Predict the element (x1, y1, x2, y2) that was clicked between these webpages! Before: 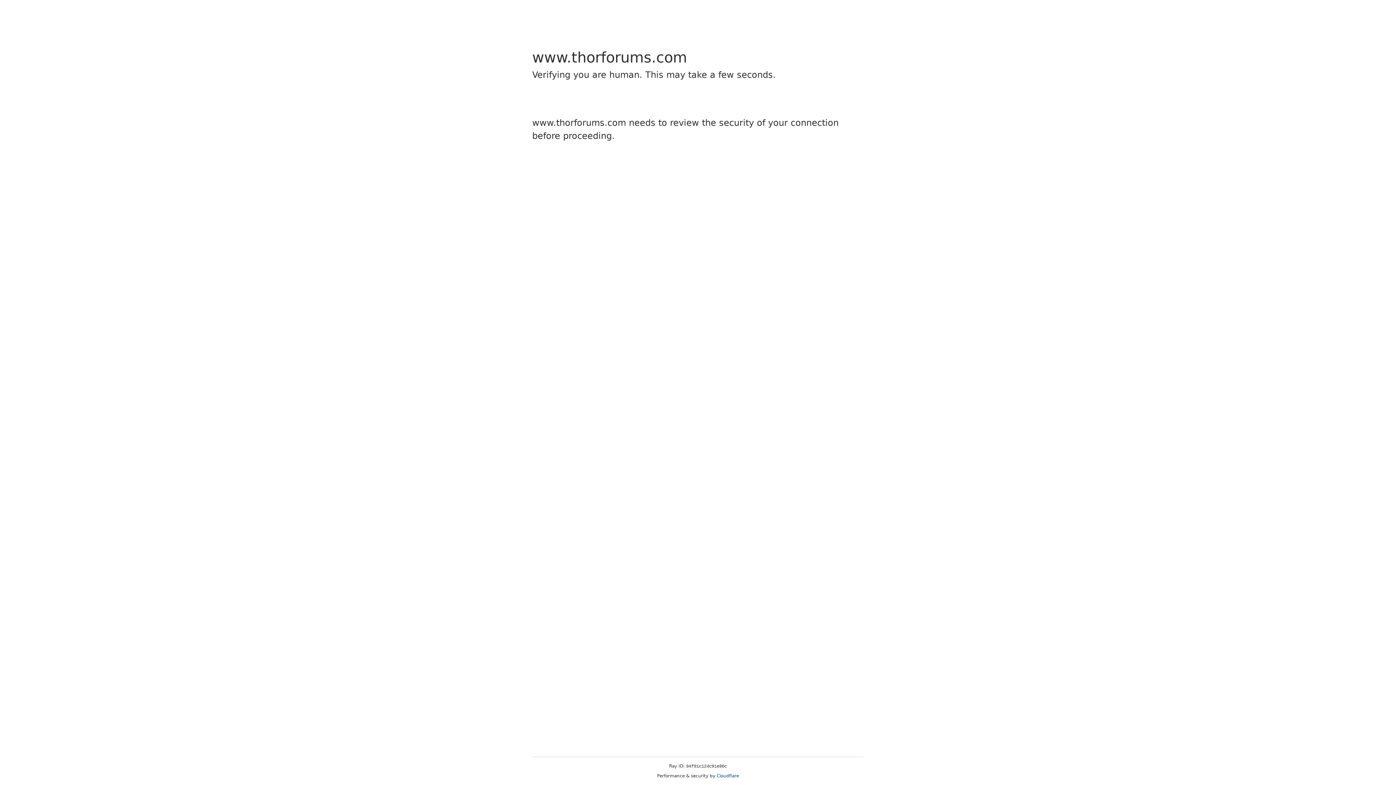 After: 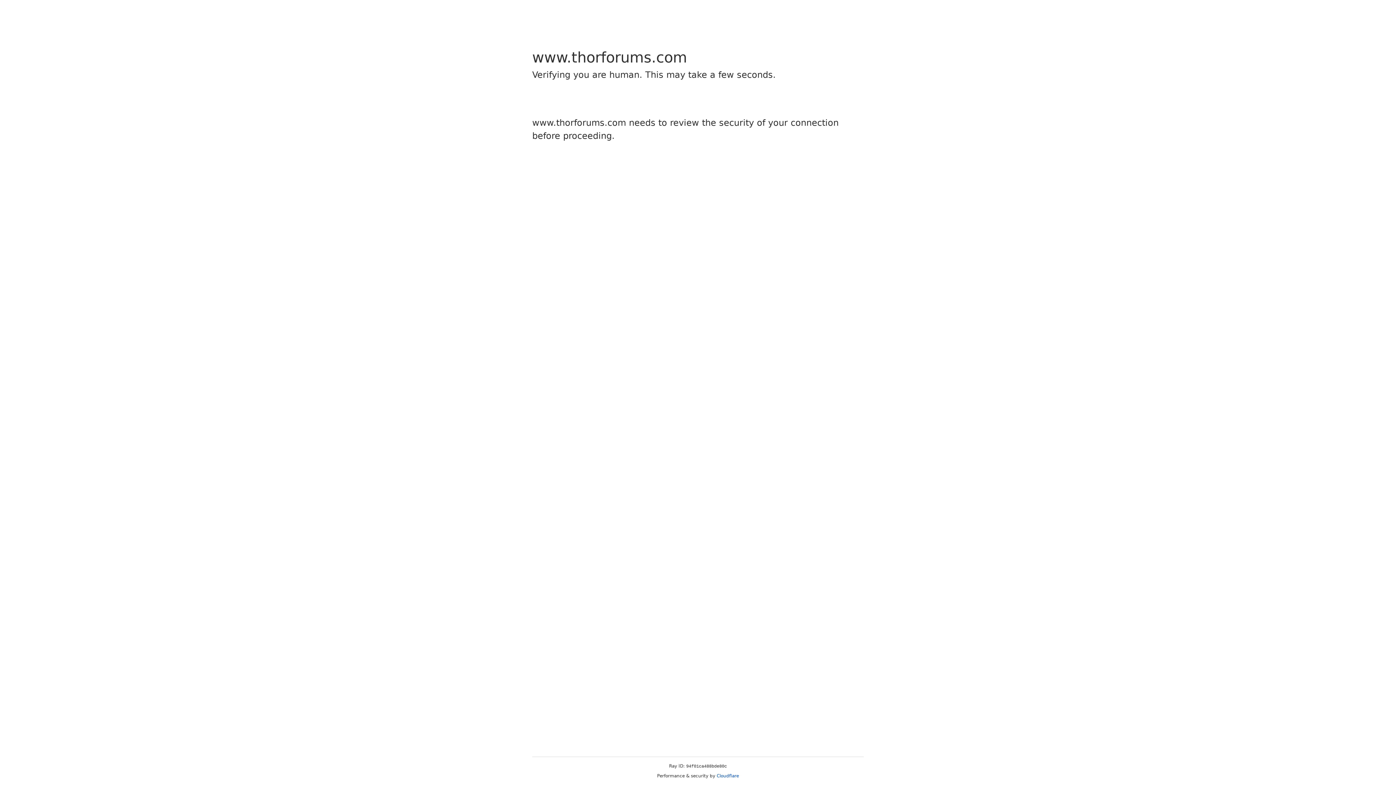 Action: bbox: (716, 773, 739, 778) label: Cloudflare